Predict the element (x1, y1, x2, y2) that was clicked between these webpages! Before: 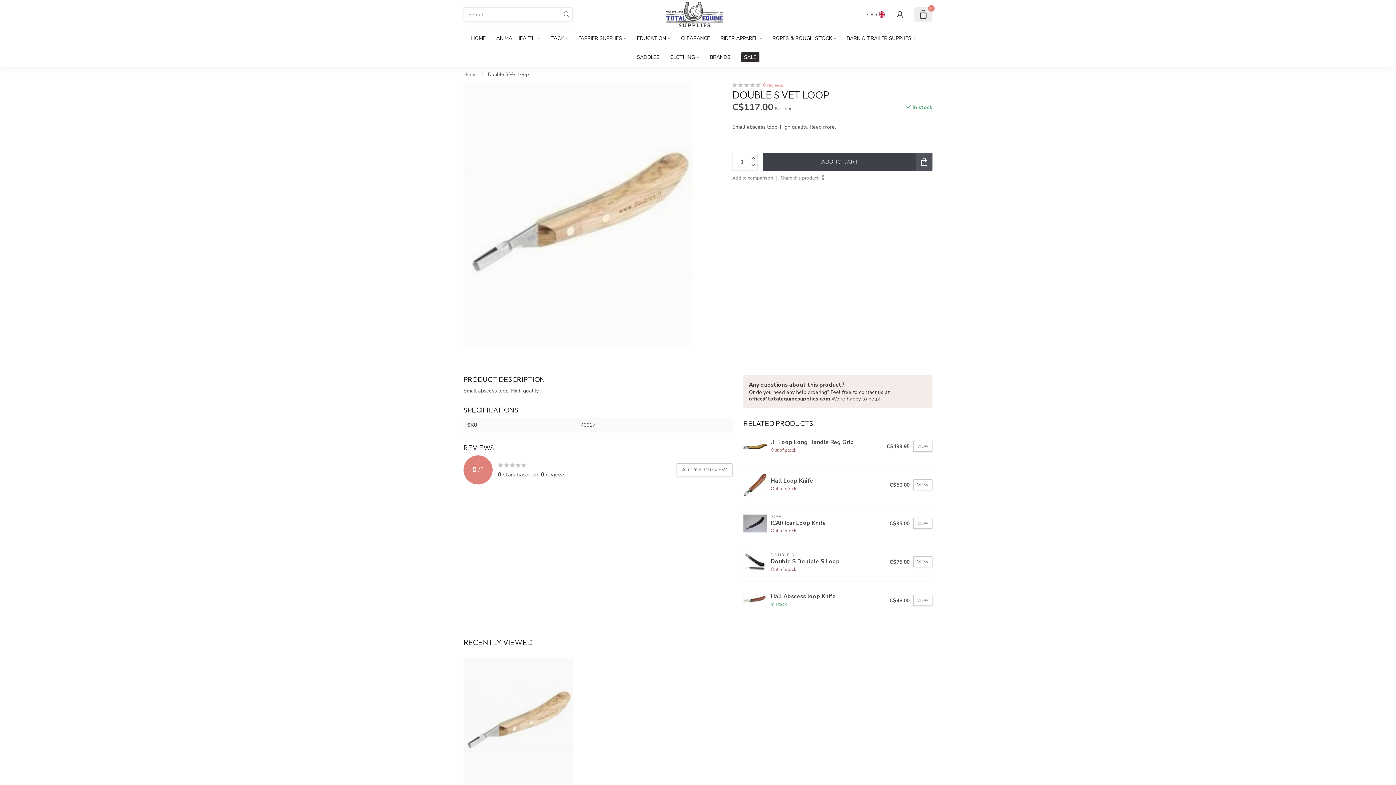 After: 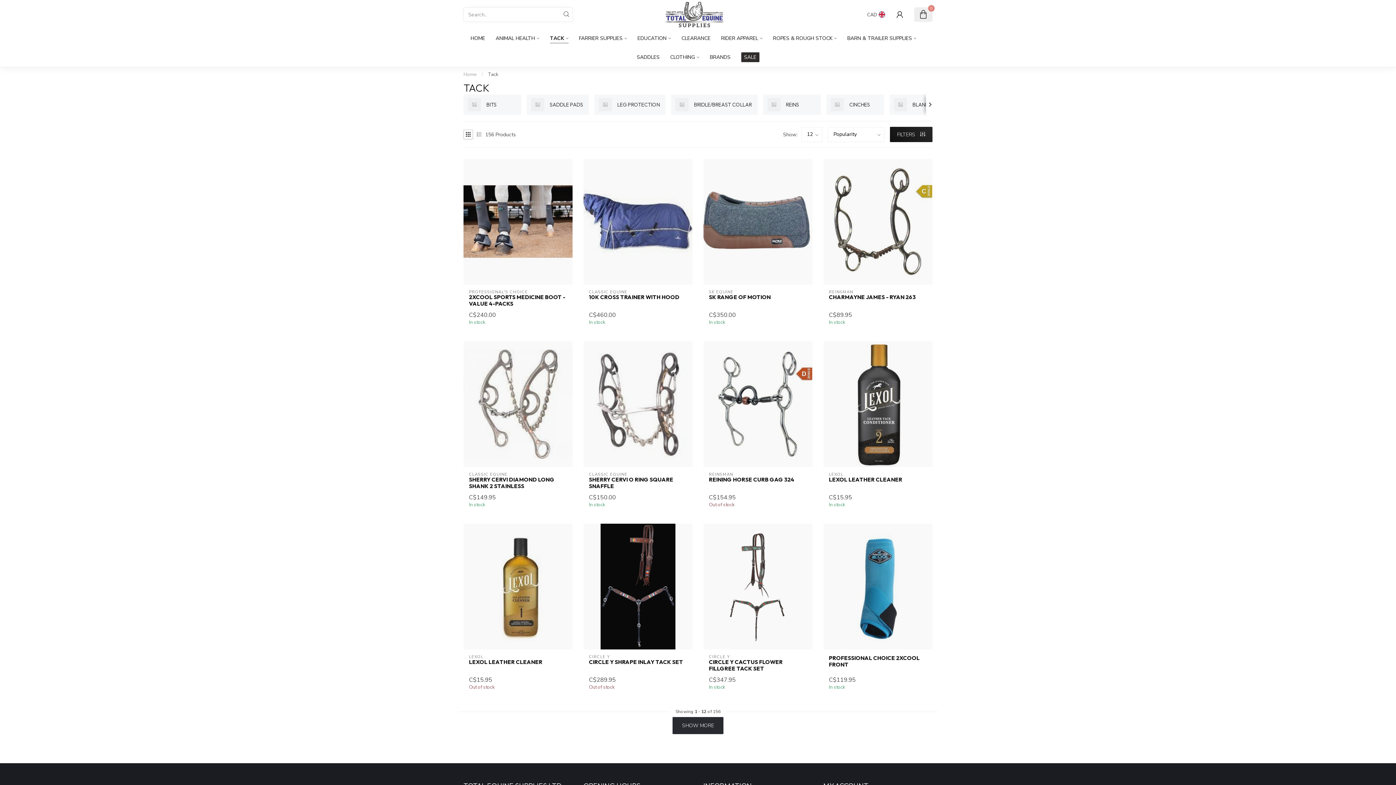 Action: bbox: (550, 29, 568, 48) label: TACK